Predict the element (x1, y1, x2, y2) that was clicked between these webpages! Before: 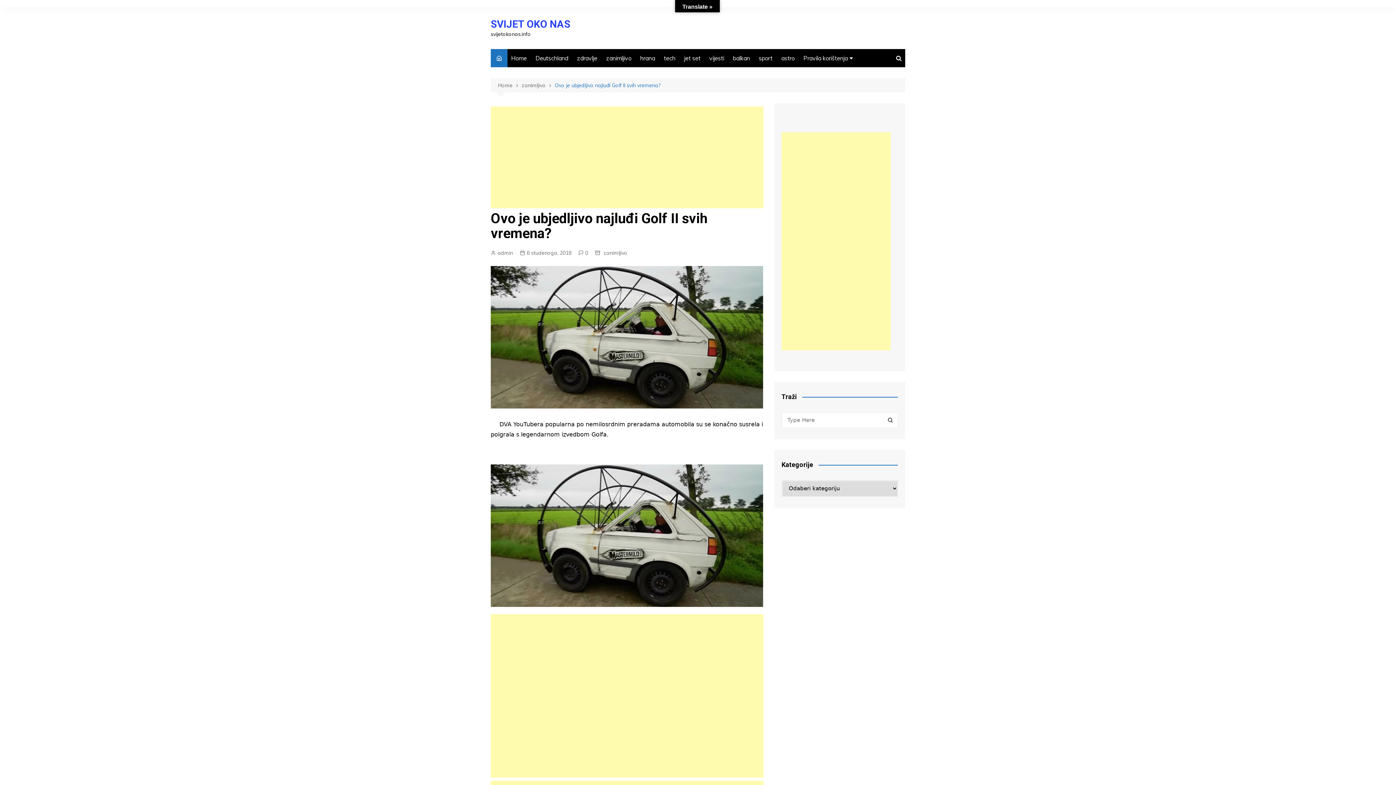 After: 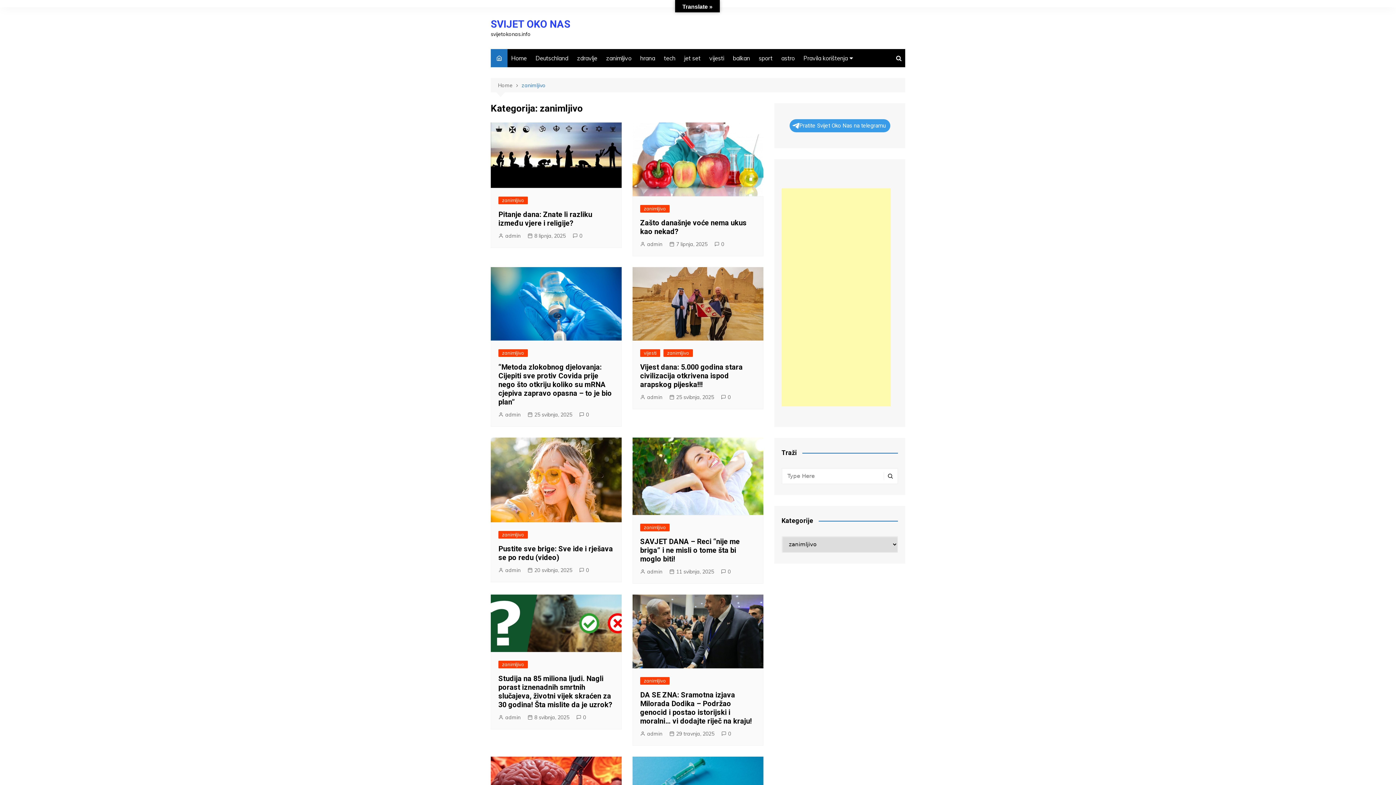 Action: bbox: (521, 81, 554, 89) label: zanimljivo